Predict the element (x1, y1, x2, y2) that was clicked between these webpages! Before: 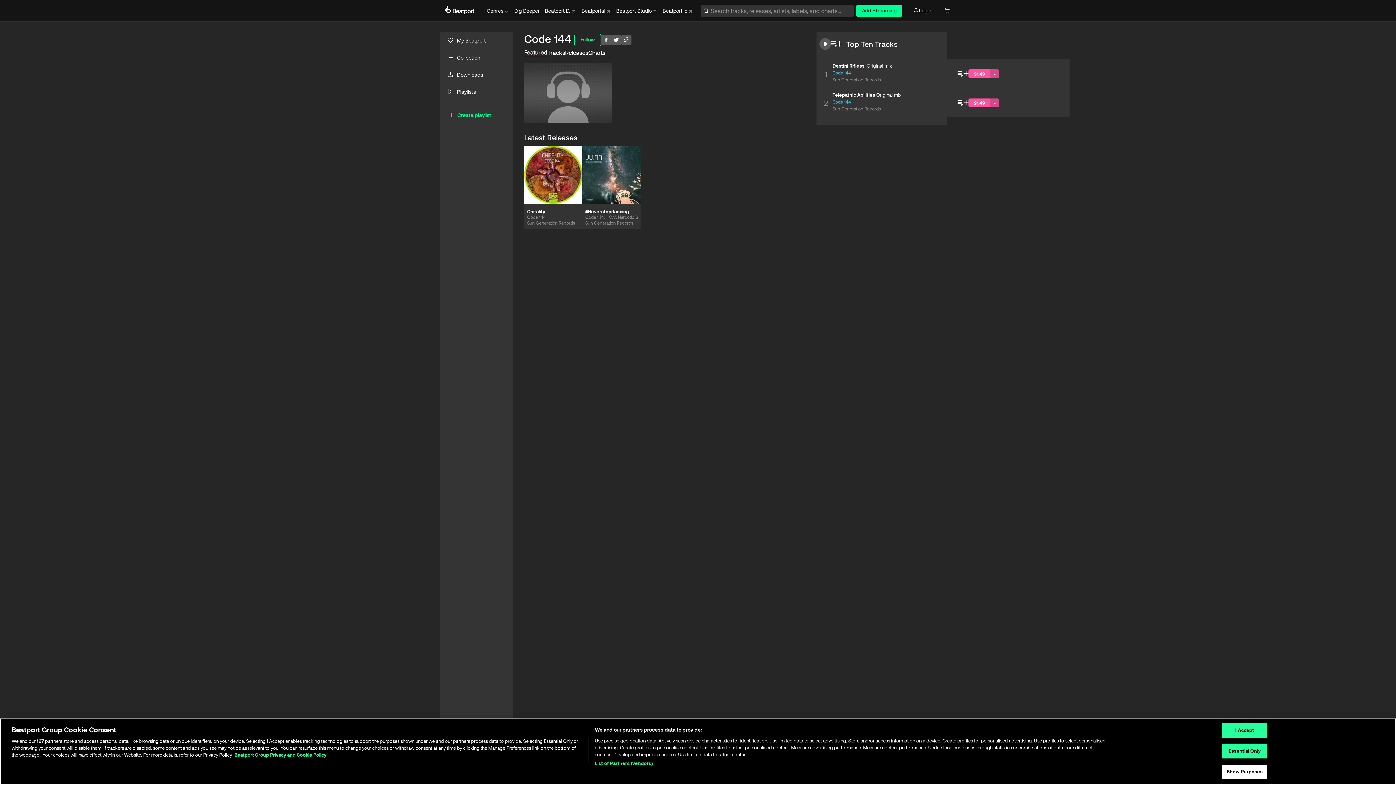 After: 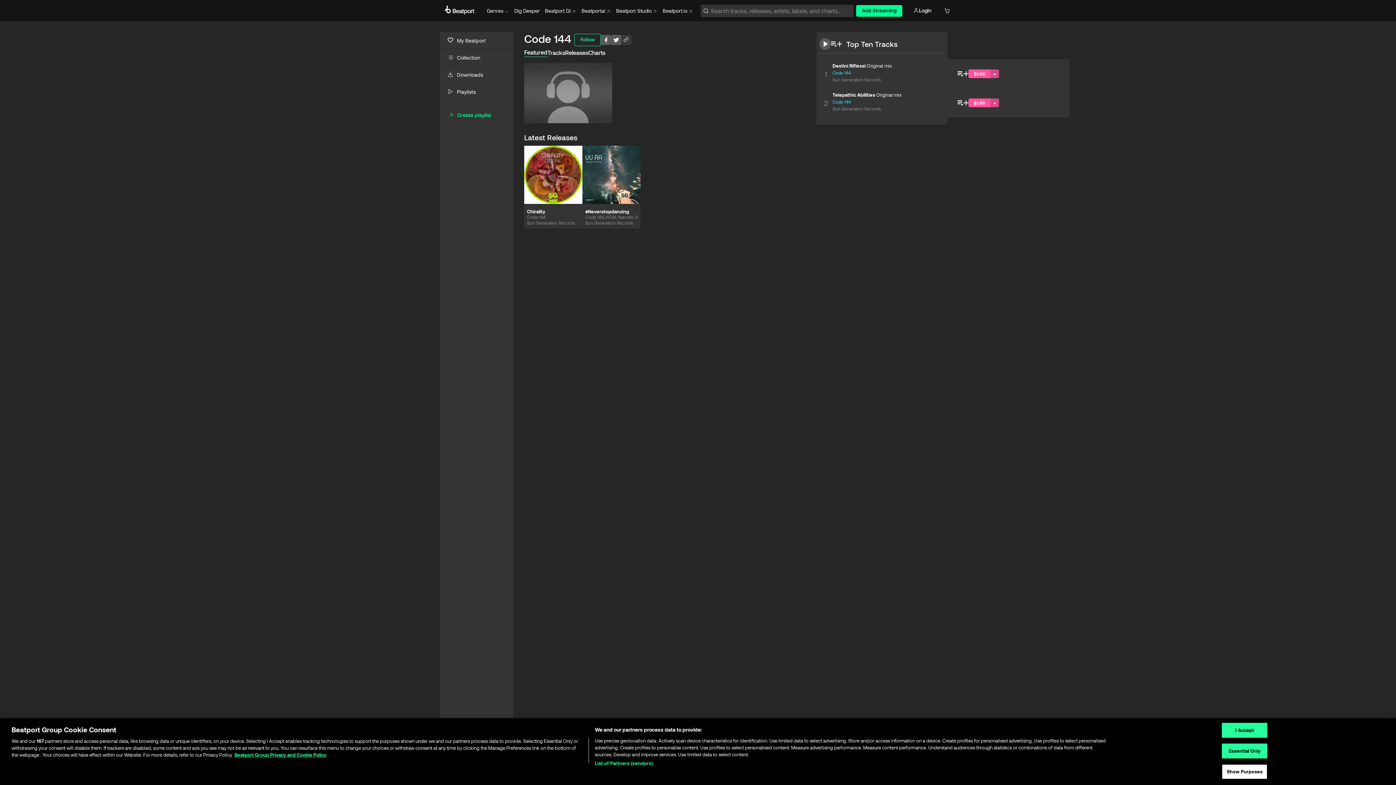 Action: bbox: (621, 34, 631, 45)